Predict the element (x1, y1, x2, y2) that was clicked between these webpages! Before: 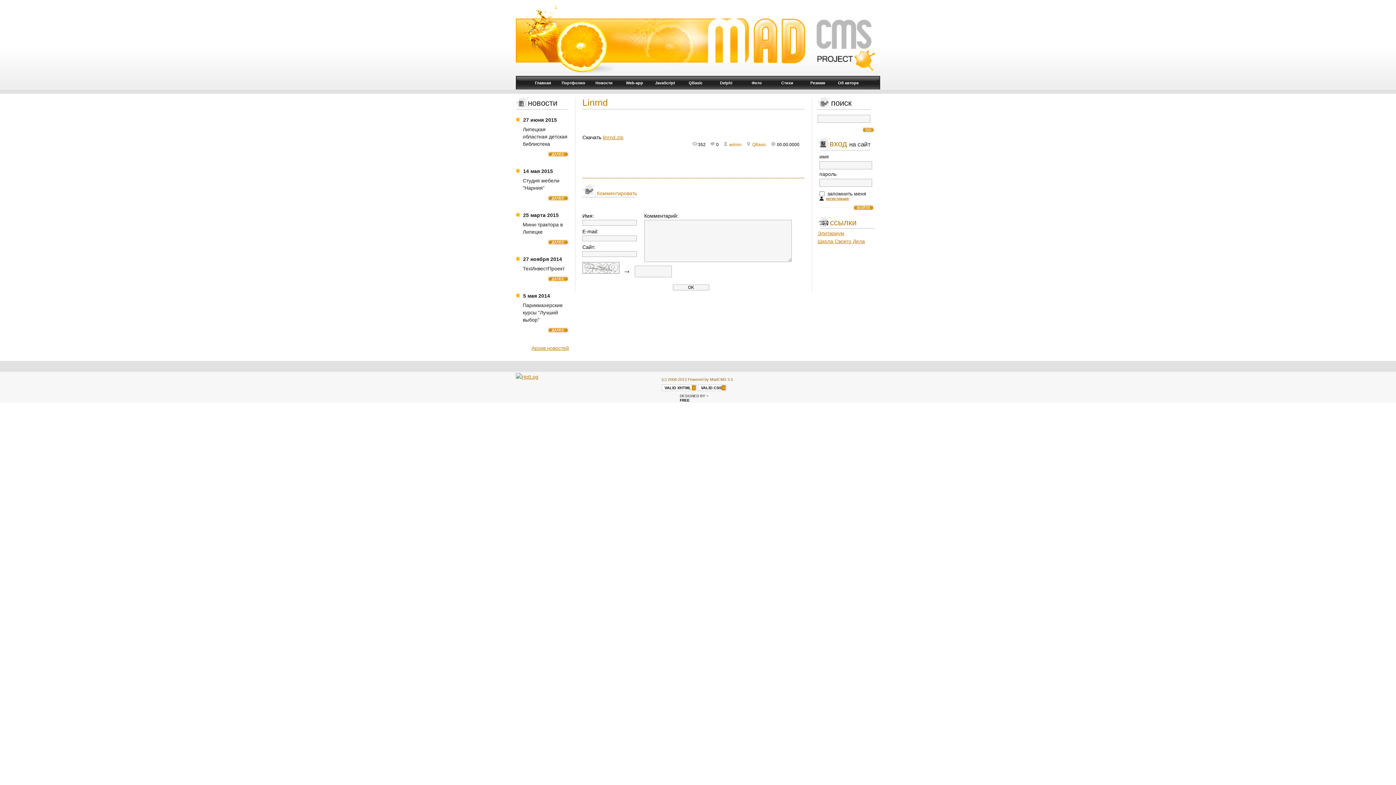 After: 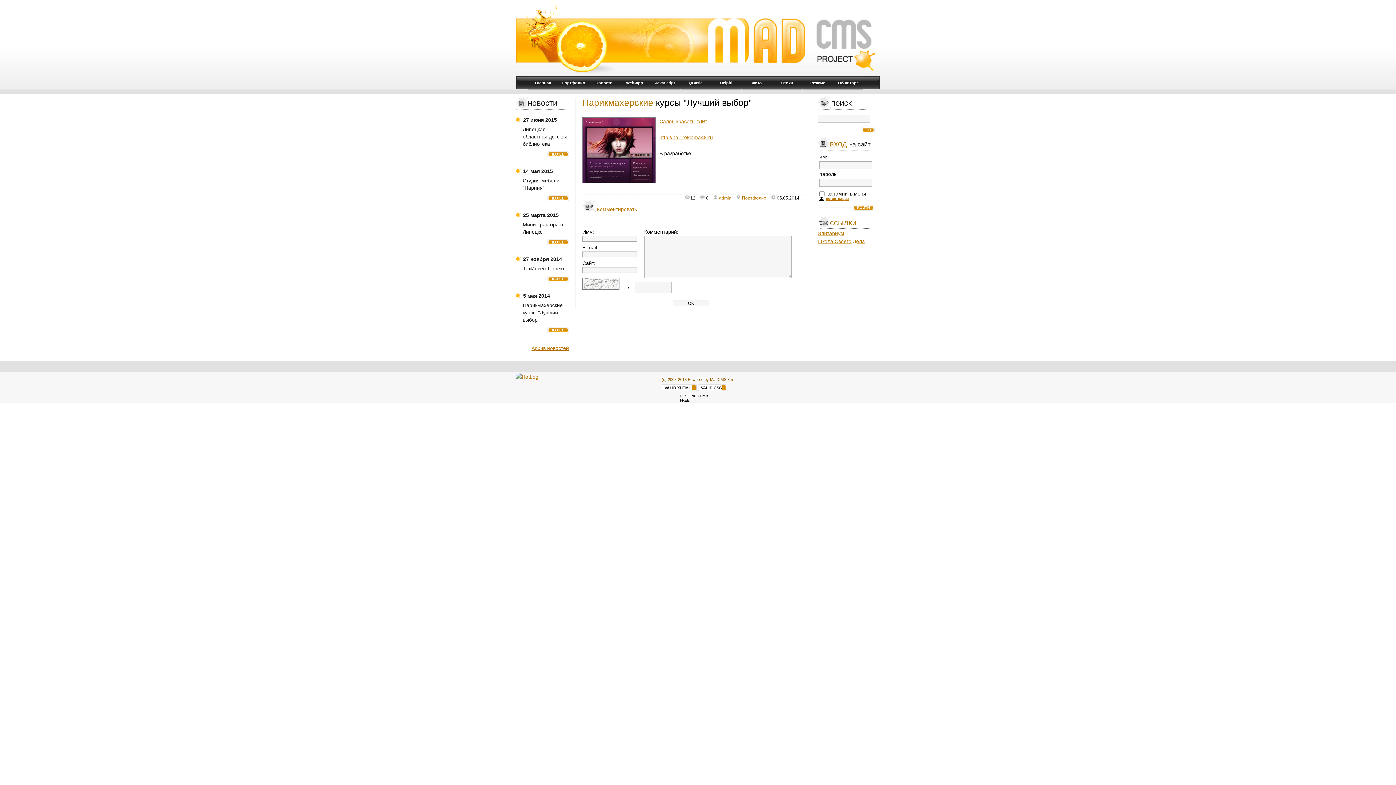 Action: bbox: (547, 327, 569, 333) label: ДАЛЕЕ